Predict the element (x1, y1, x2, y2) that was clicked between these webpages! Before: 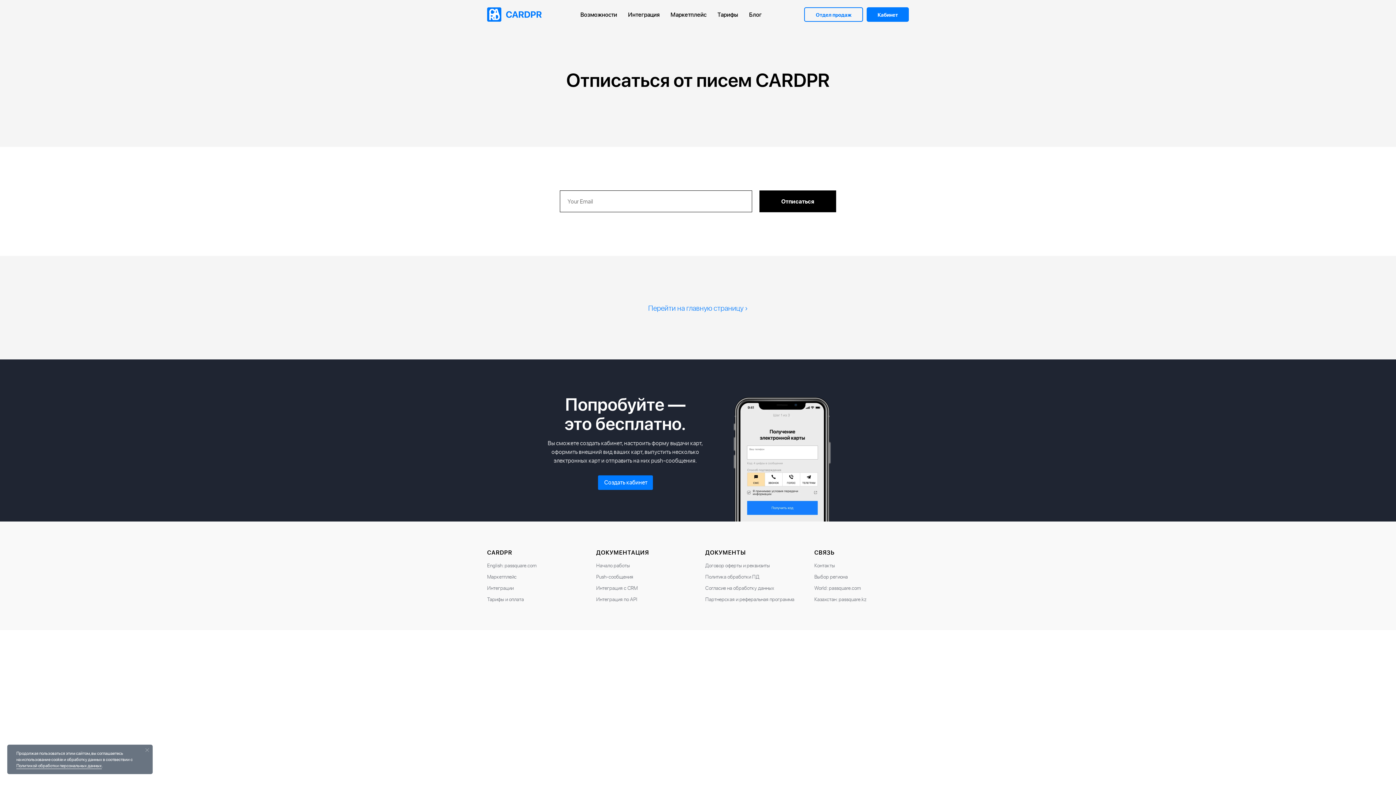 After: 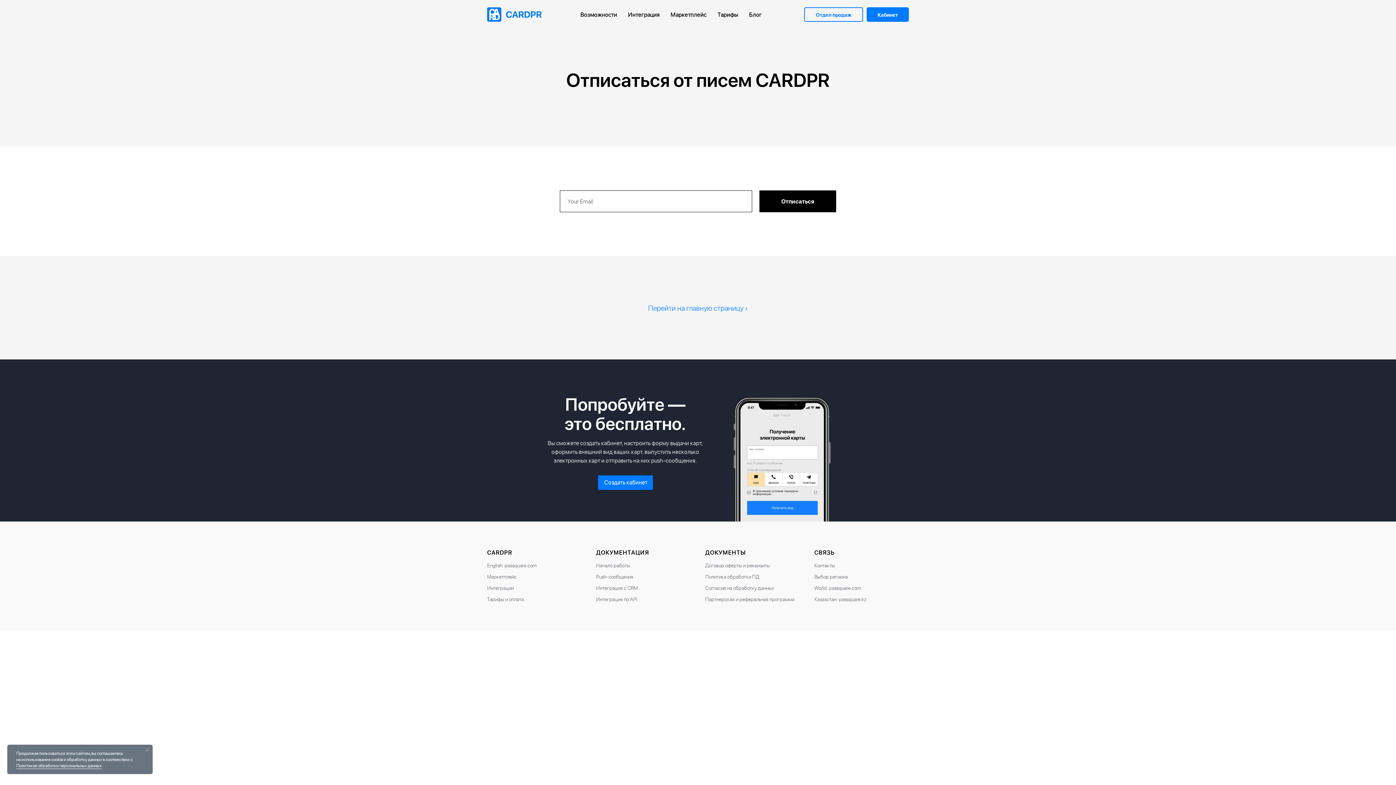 Action: label: passquare.com bbox: (504, 562, 536, 569)